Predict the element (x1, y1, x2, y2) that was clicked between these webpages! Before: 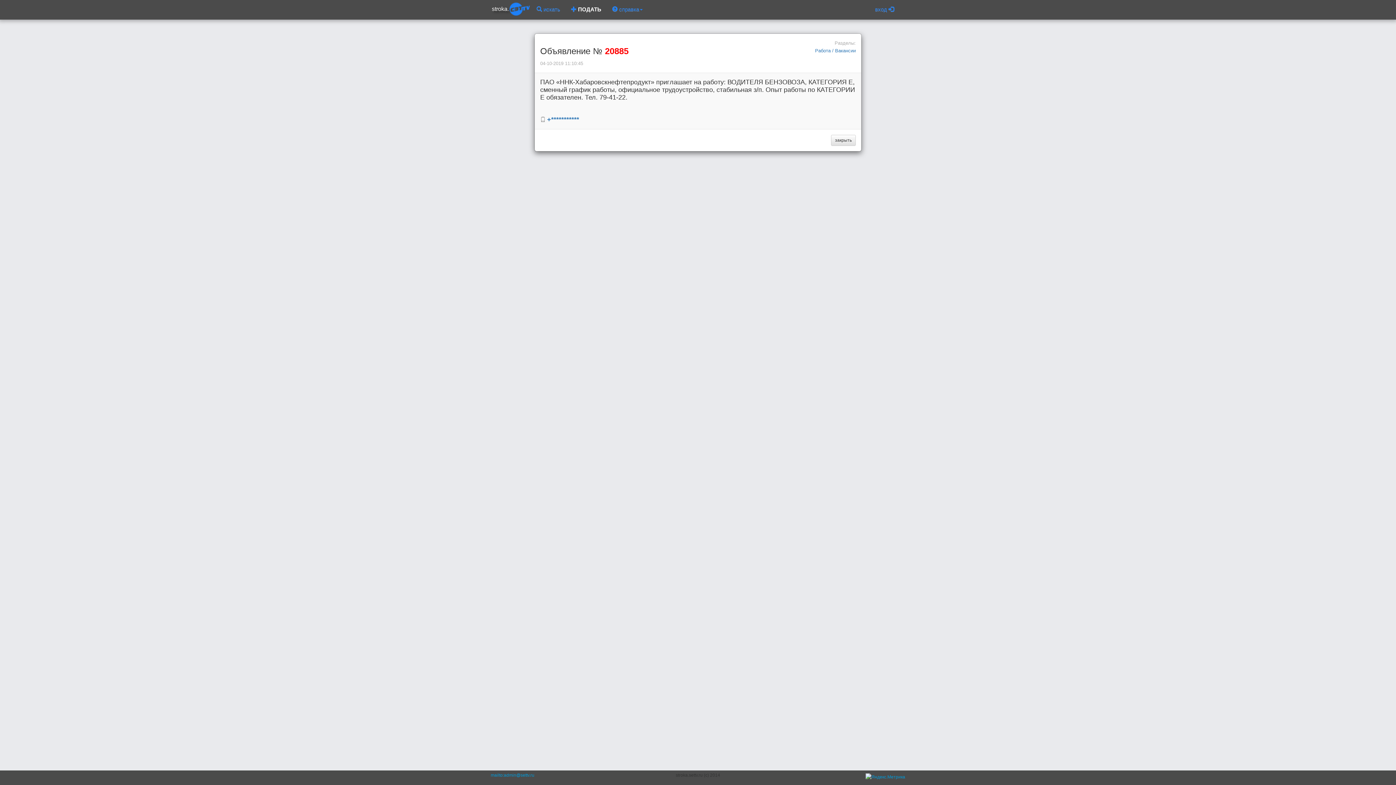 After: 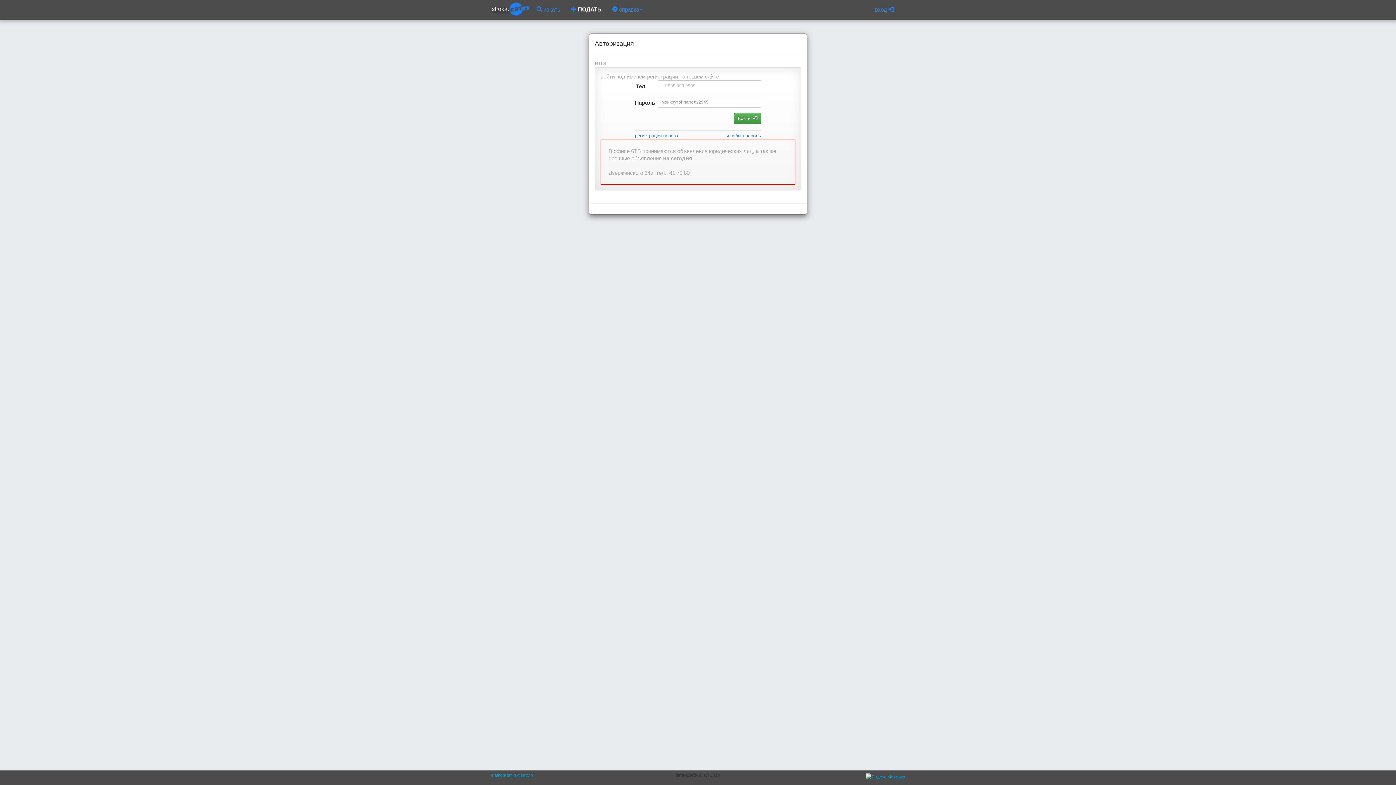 Action: label:  ПОДАТЬ bbox: (565, 0, 606, 18)